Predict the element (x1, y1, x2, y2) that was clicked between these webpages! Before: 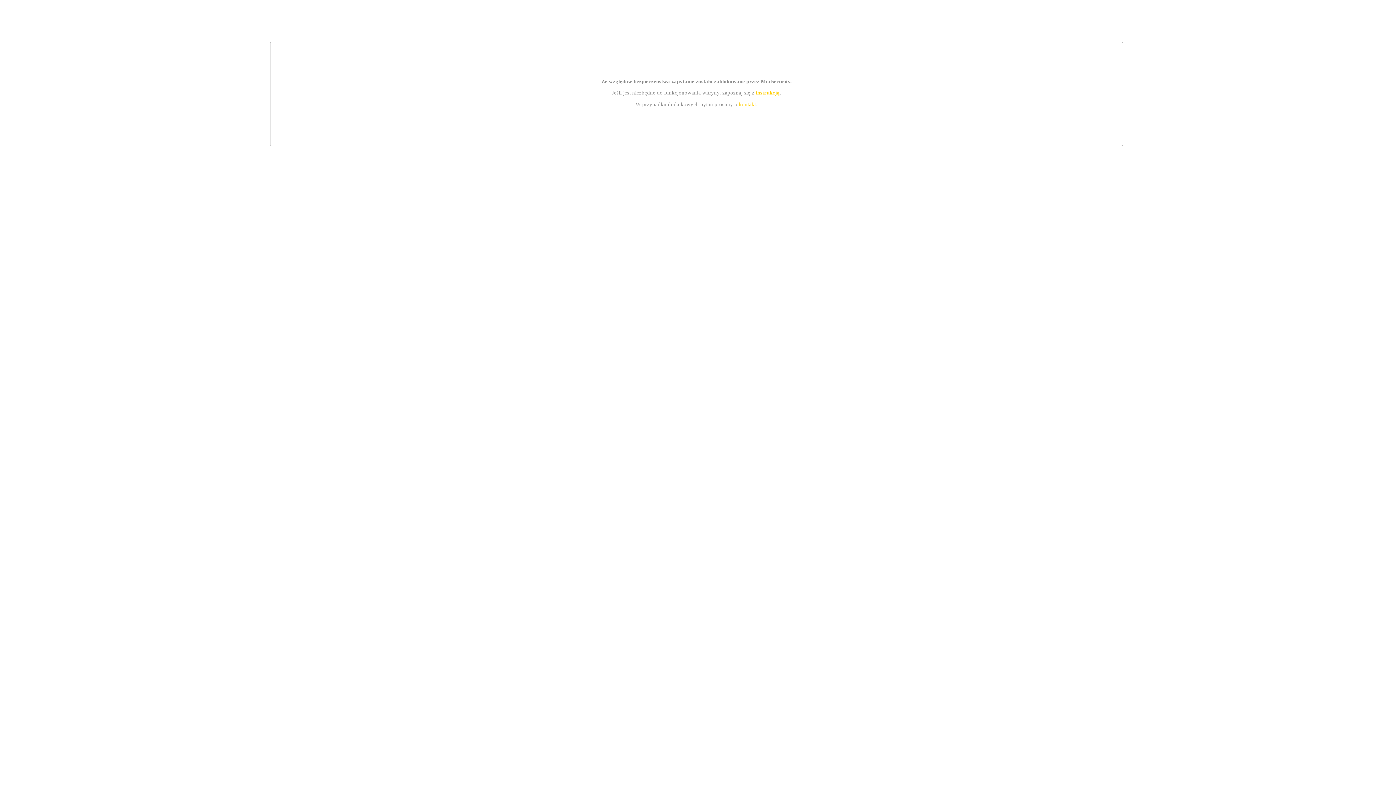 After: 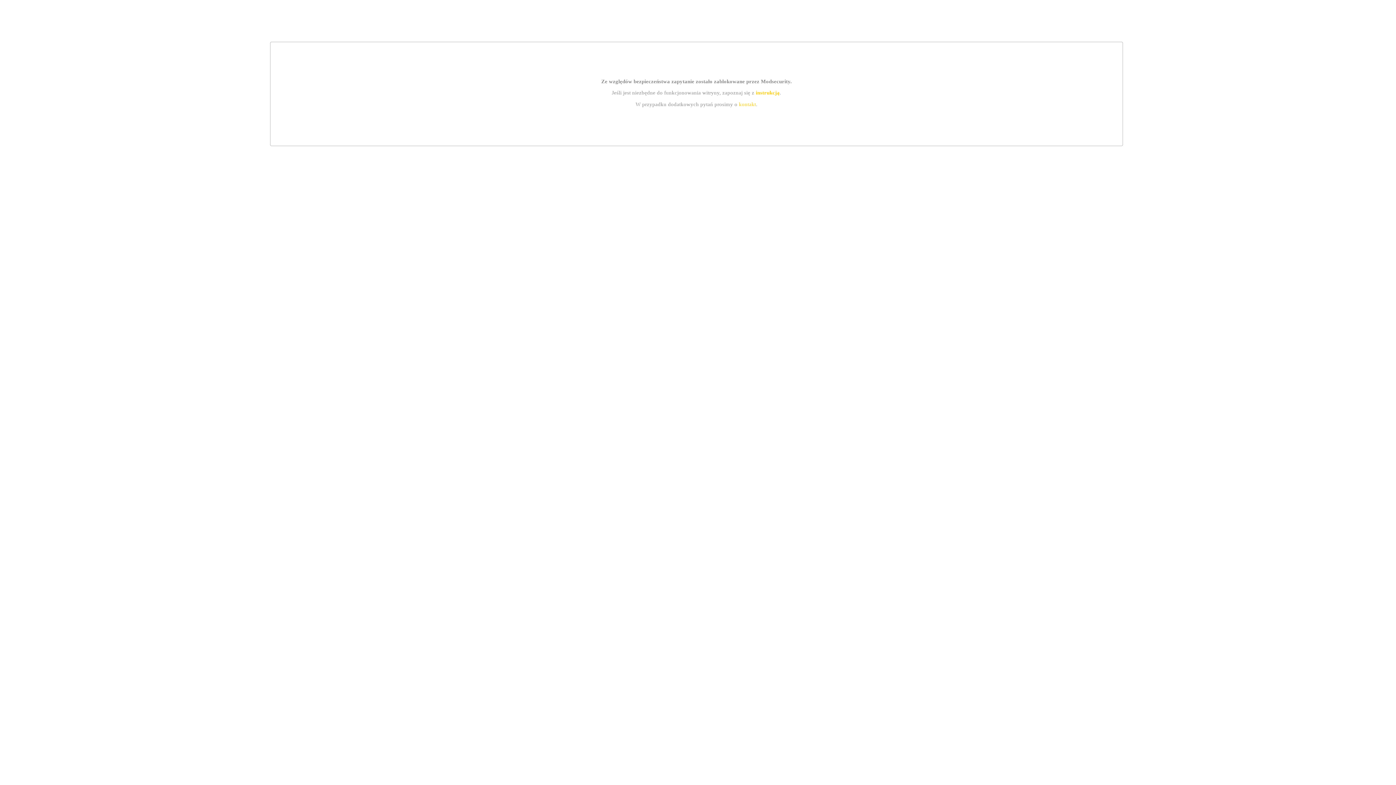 Action: label: instrukcją bbox: (755, 89, 779, 95)